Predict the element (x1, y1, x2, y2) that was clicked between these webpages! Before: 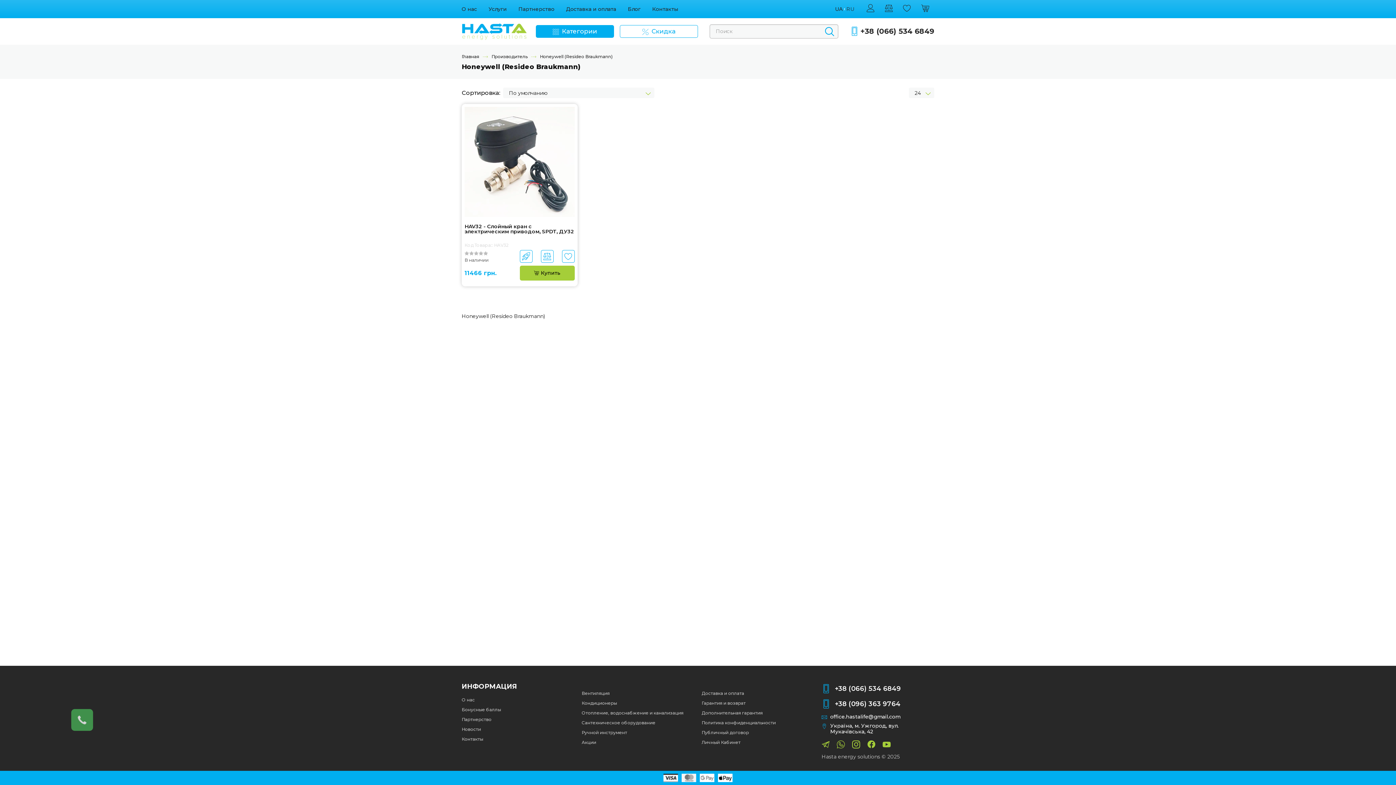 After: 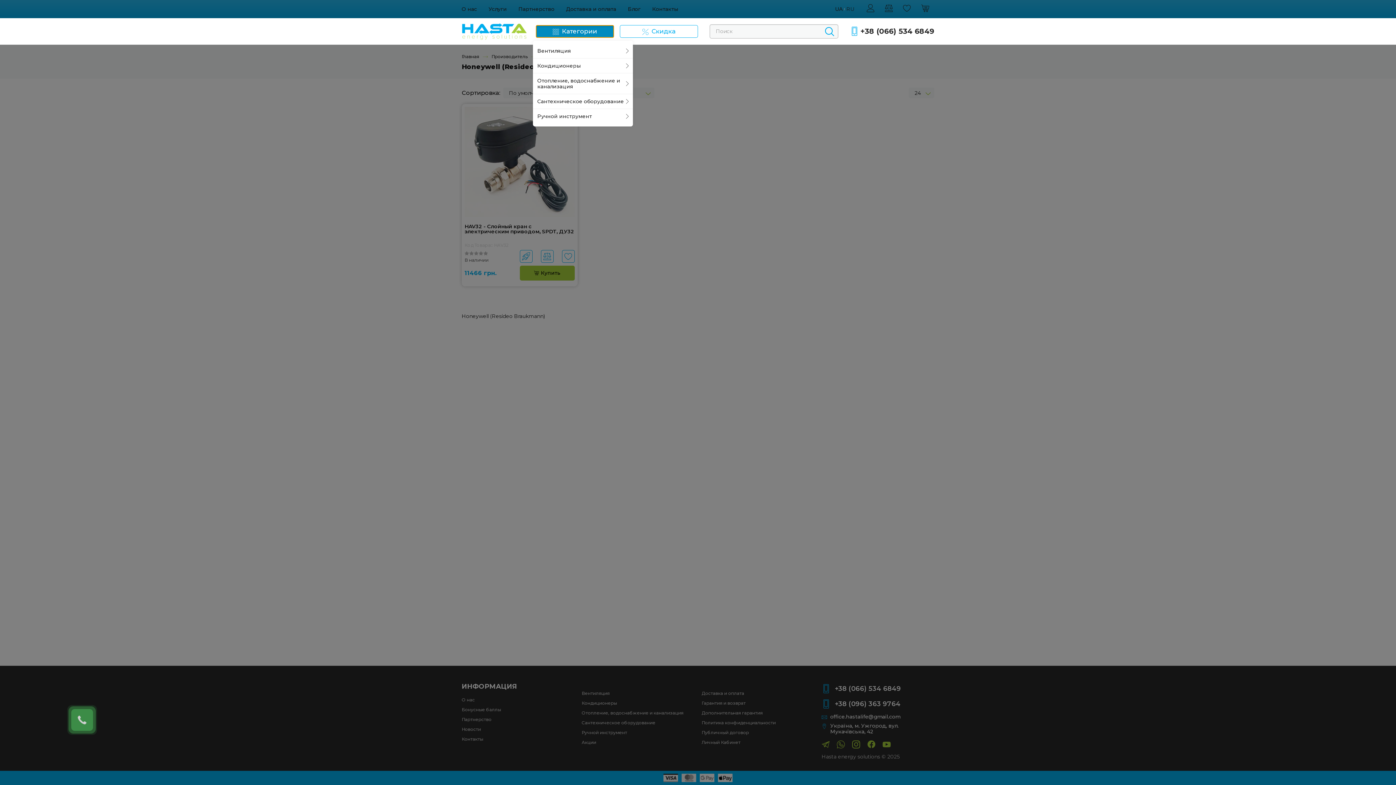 Action: bbox: (536, 25, 614, 37) label: Категории